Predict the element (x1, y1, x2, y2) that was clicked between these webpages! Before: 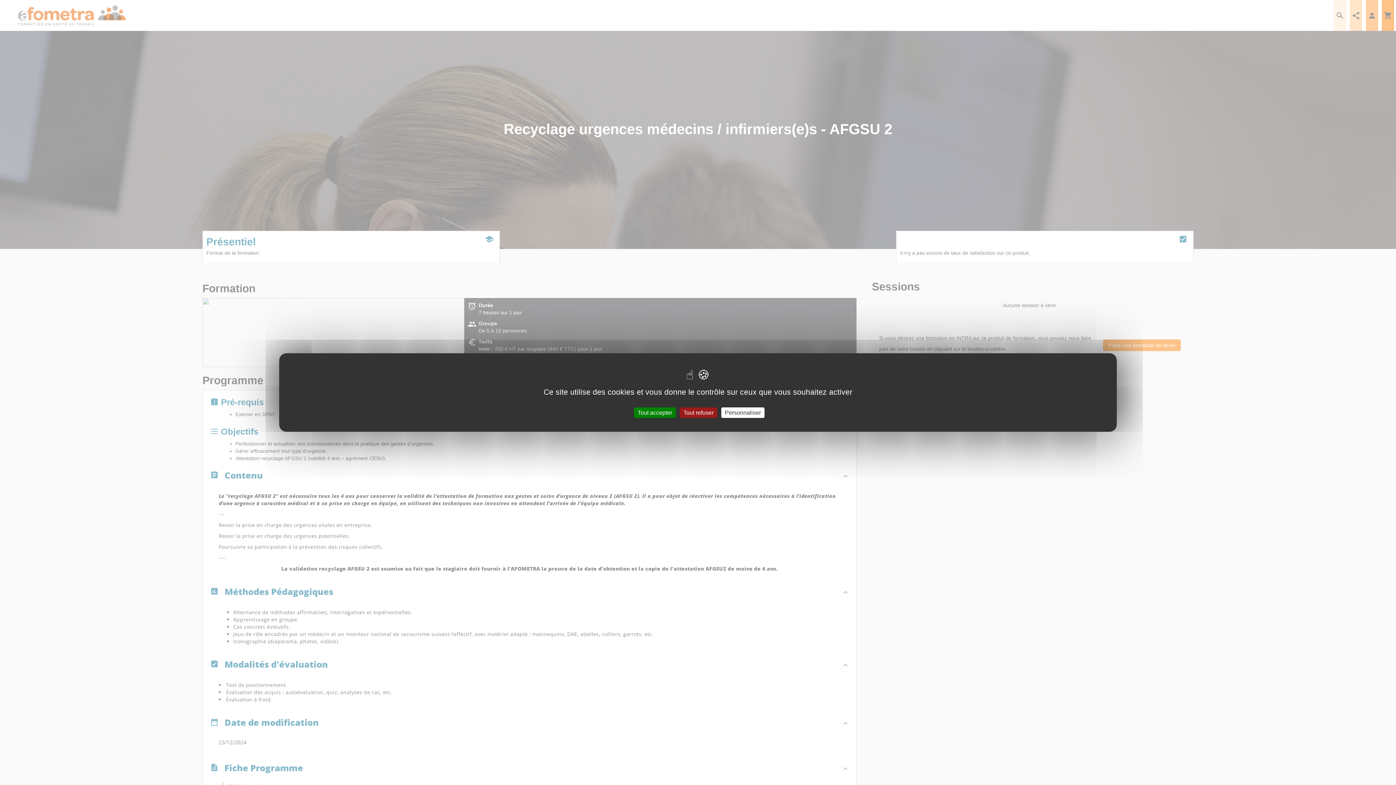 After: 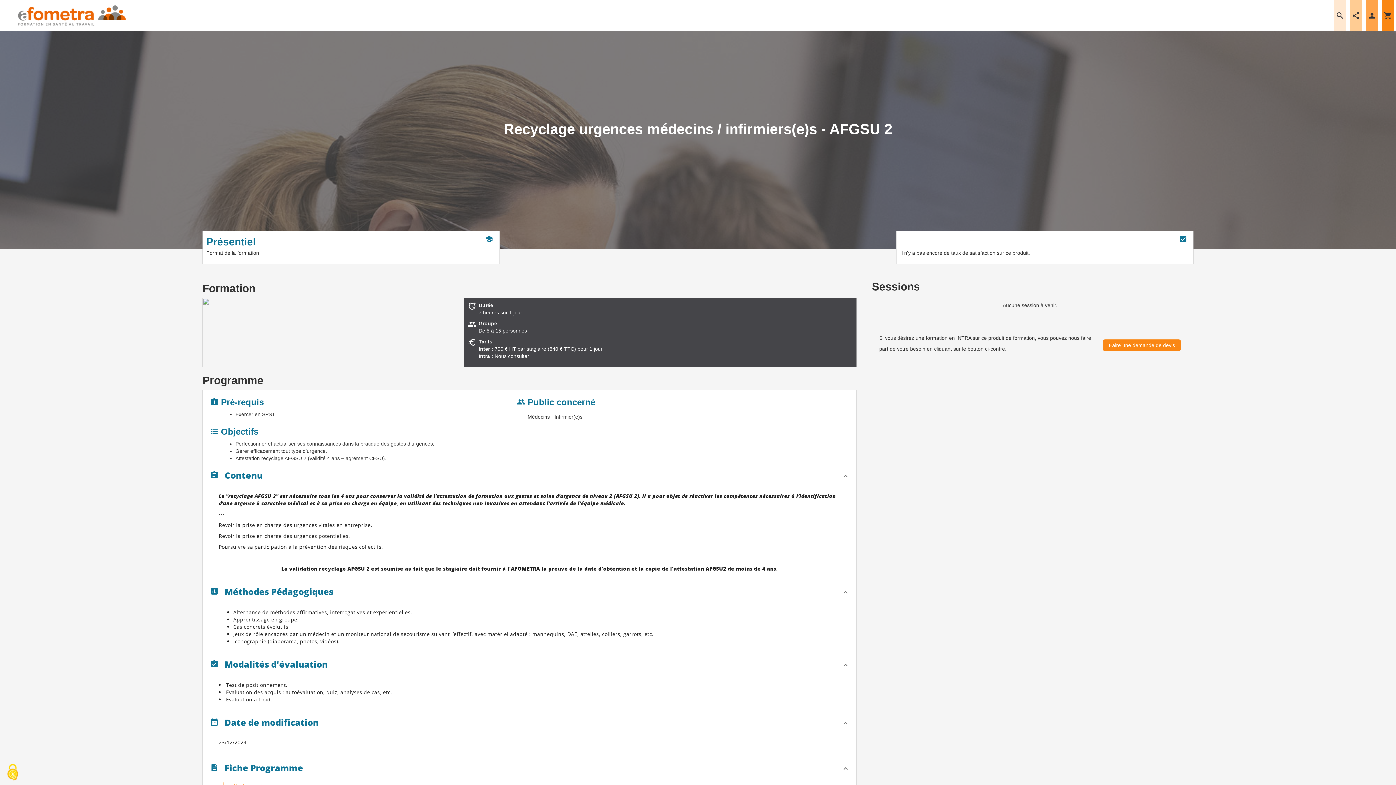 Action: label: Cookies : Tout refuser bbox: (680, 407, 717, 418)